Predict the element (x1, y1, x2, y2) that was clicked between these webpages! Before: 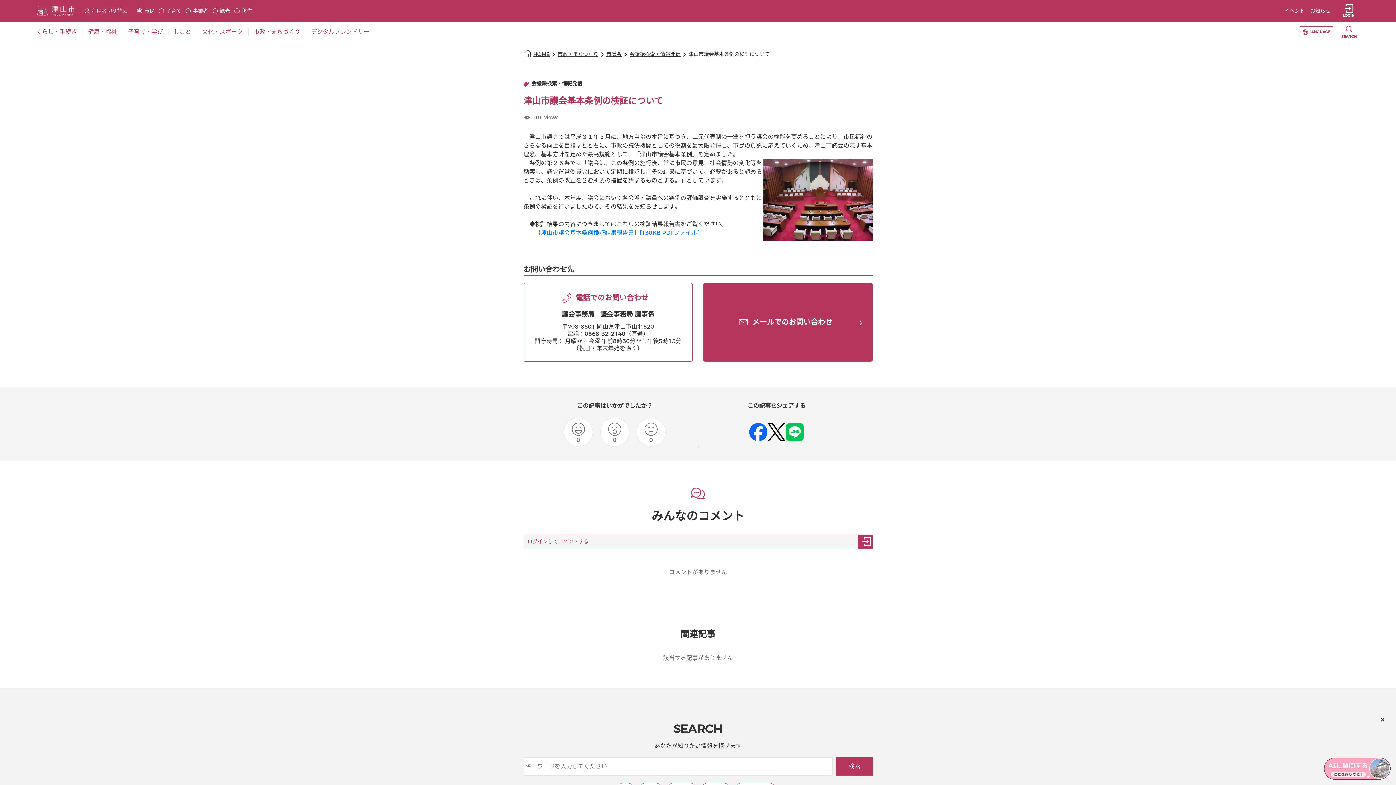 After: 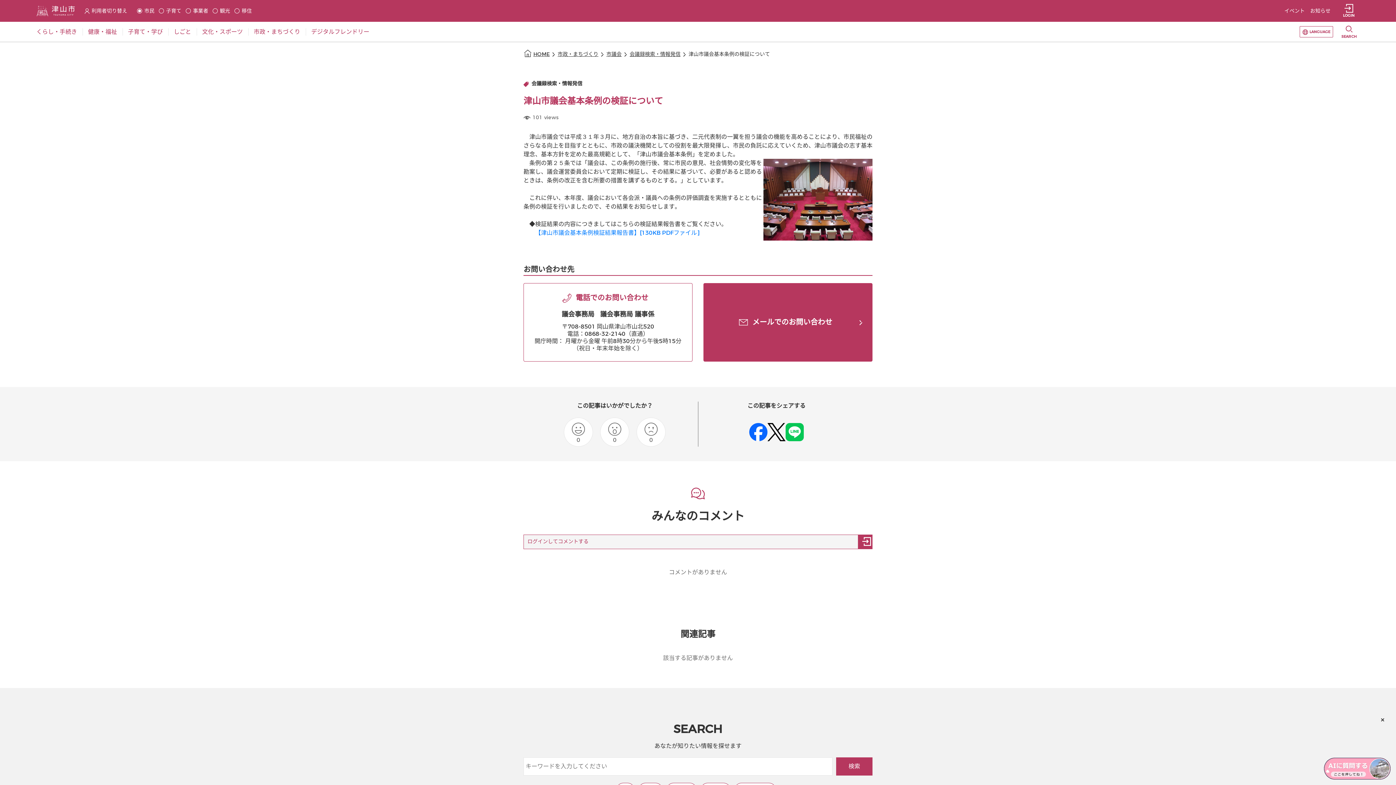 Action: label: 津山市議会基本条例の検証について bbox: (688, 50, 770, 58)